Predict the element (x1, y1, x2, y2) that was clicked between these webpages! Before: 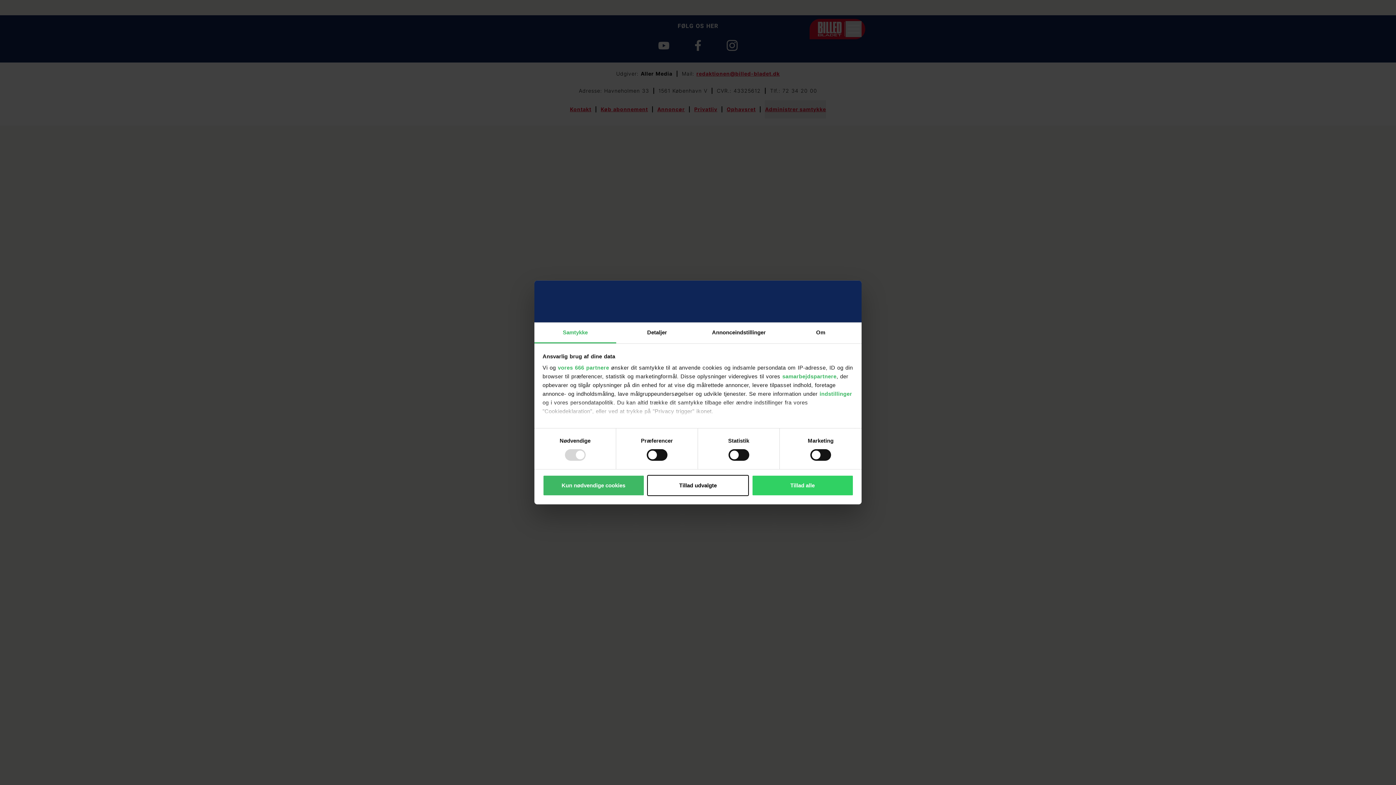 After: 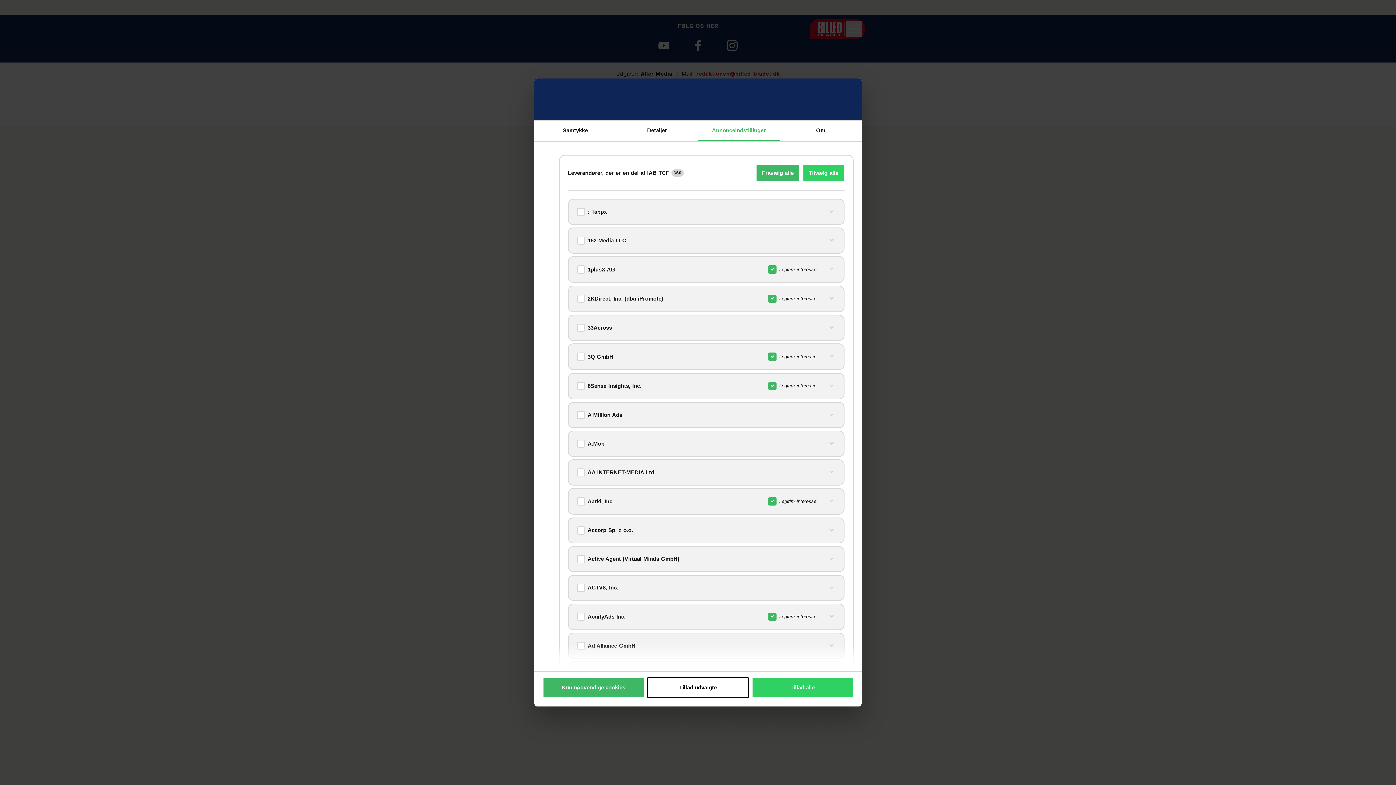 Action: label: vores 666 partnere bbox: (558, 364, 609, 370)